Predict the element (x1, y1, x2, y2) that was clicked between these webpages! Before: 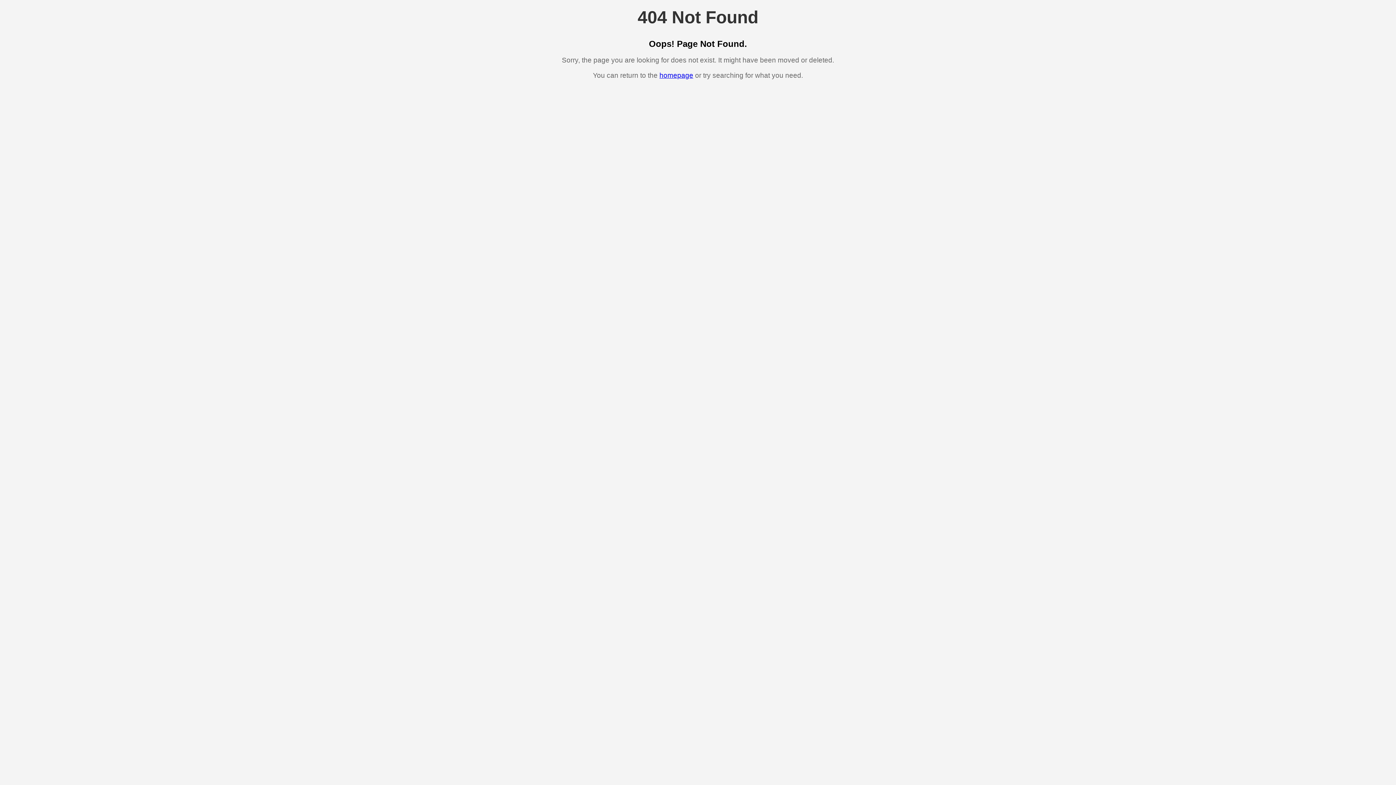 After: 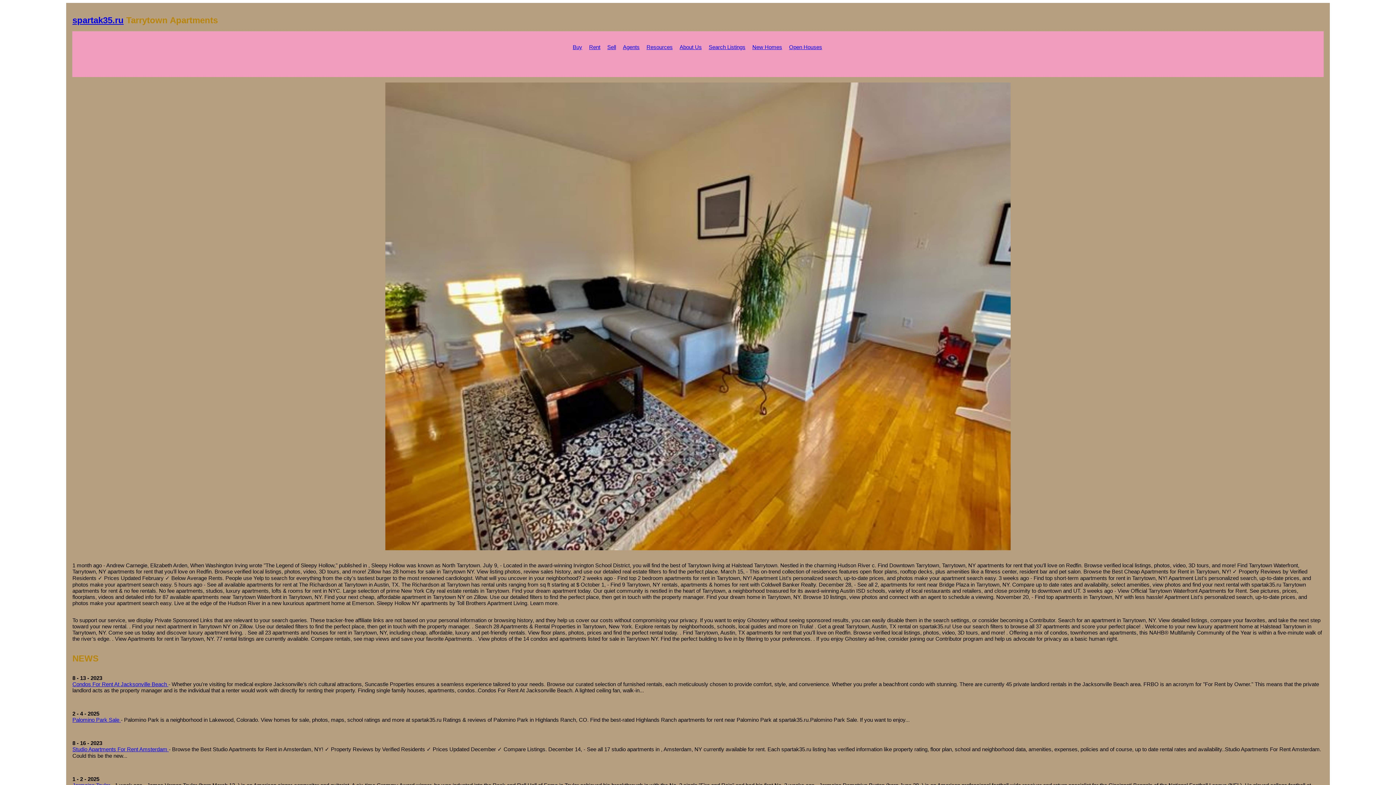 Action: label: homepage bbox: (659, 71, 693, 79)